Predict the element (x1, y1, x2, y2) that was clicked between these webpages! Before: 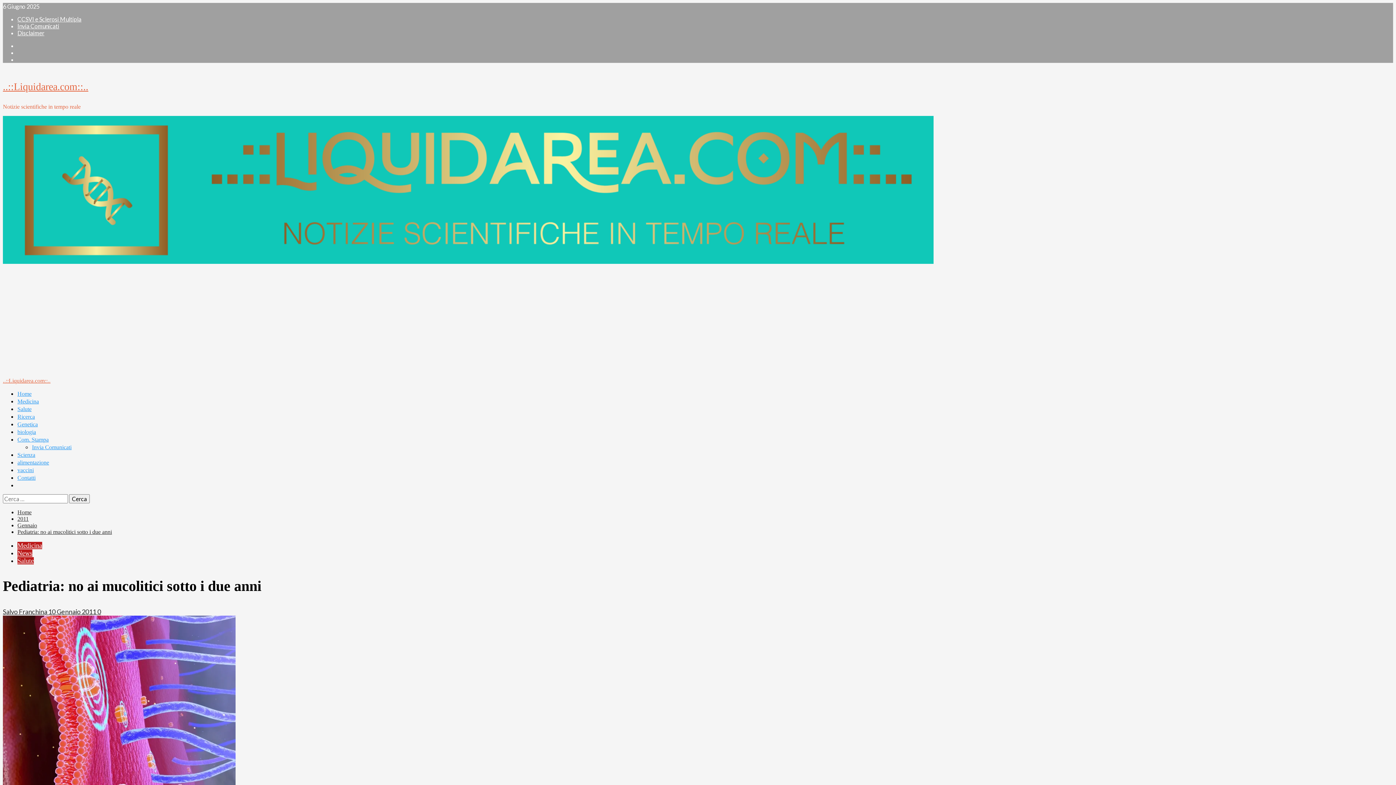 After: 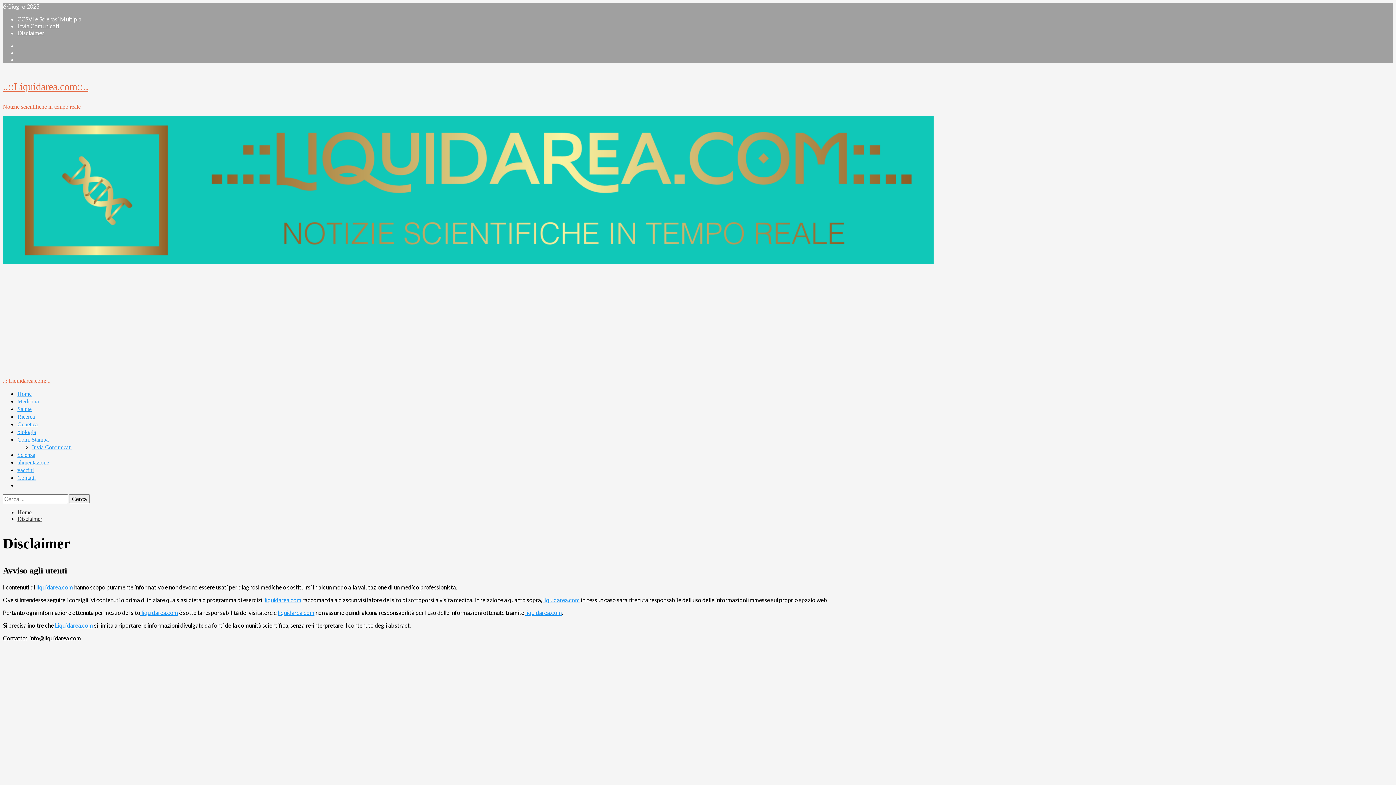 Action: bbox: (17, 29, 44, 36) label: Disclaimer